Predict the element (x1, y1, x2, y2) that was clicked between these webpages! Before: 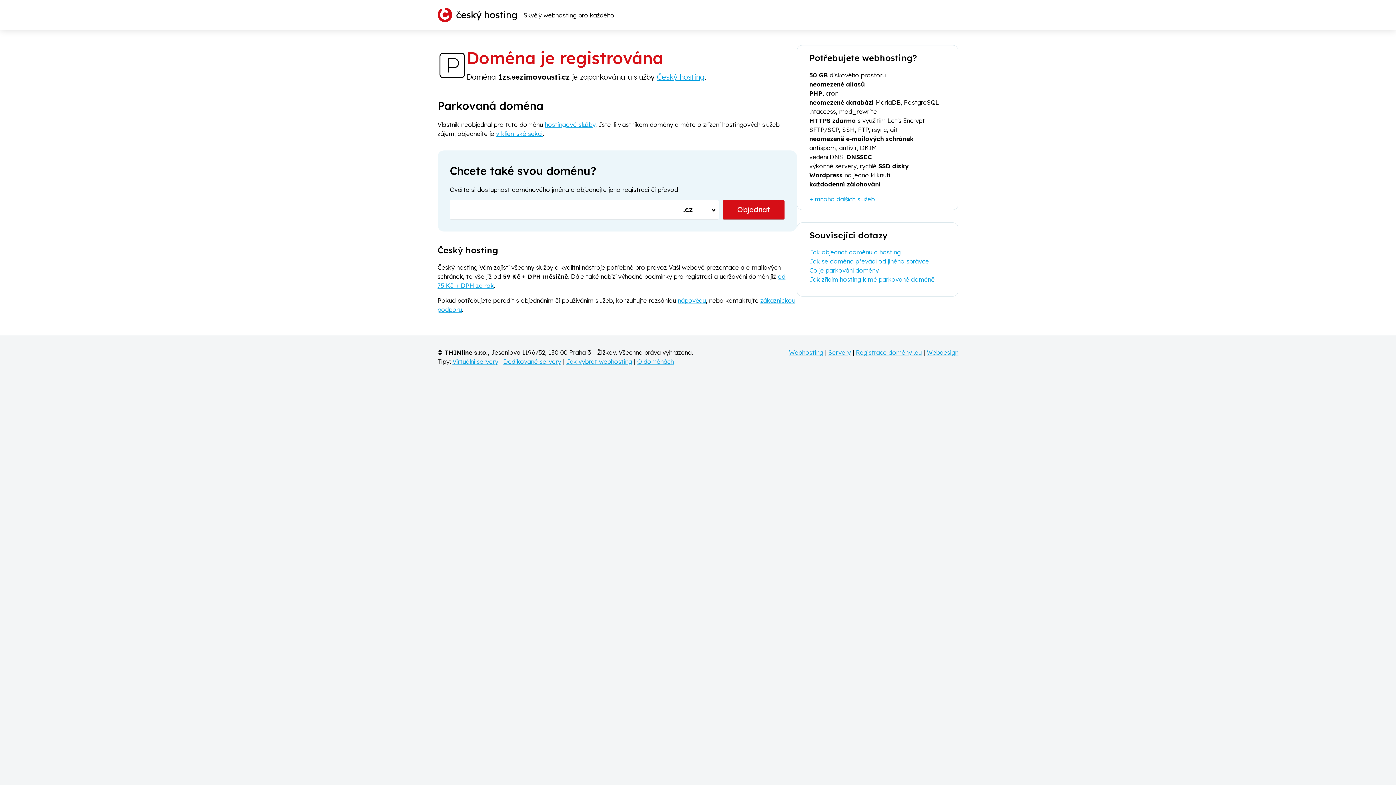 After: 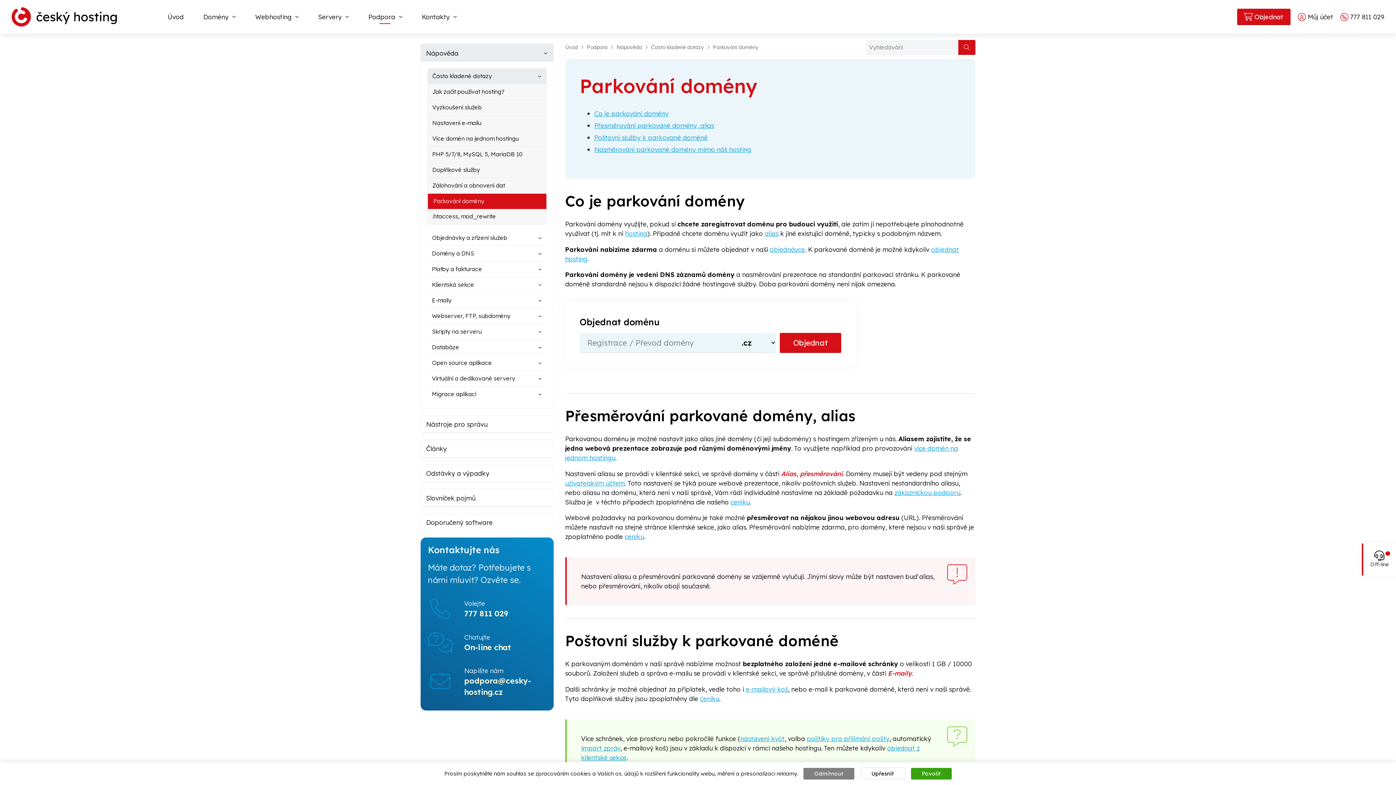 Action: bbox: (809, 266, 879, 274) label: Co je parkování domény